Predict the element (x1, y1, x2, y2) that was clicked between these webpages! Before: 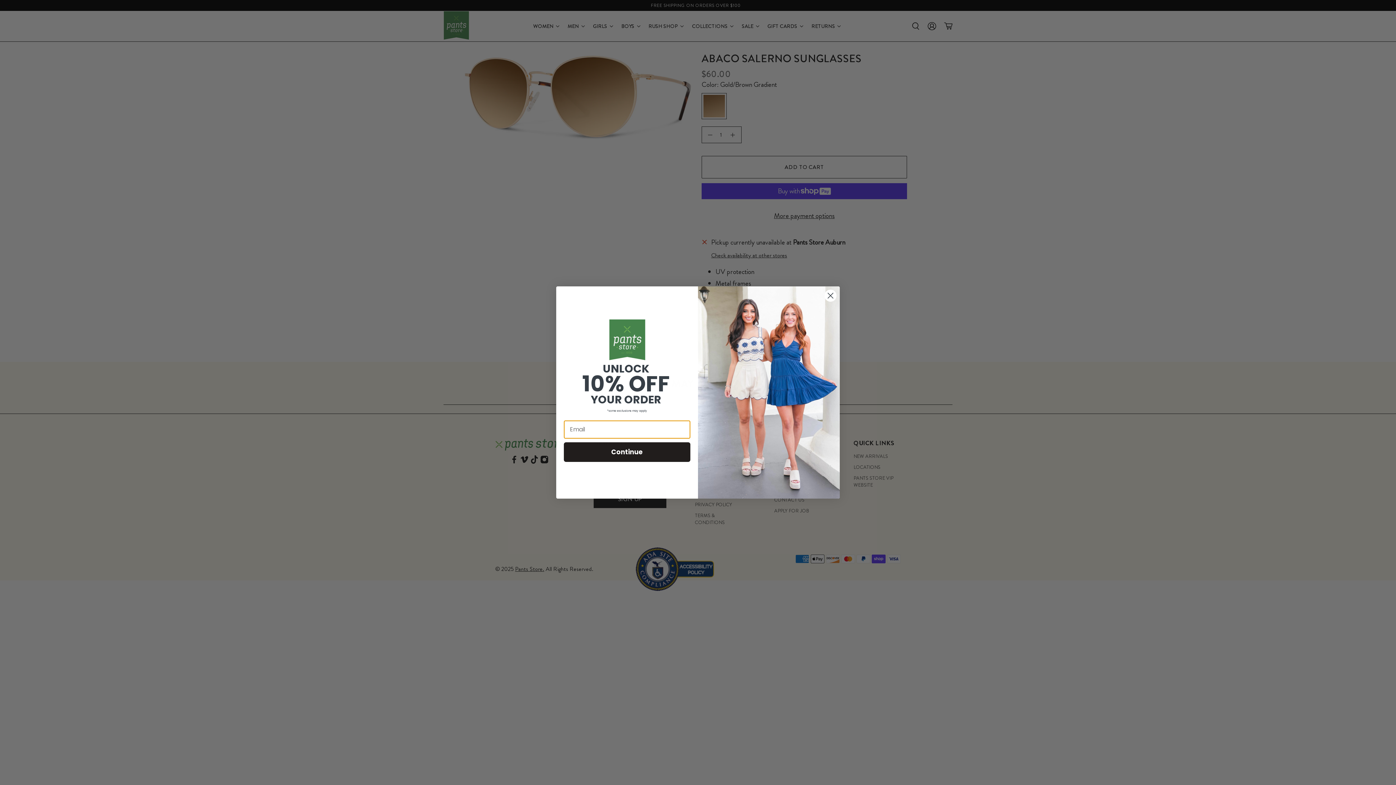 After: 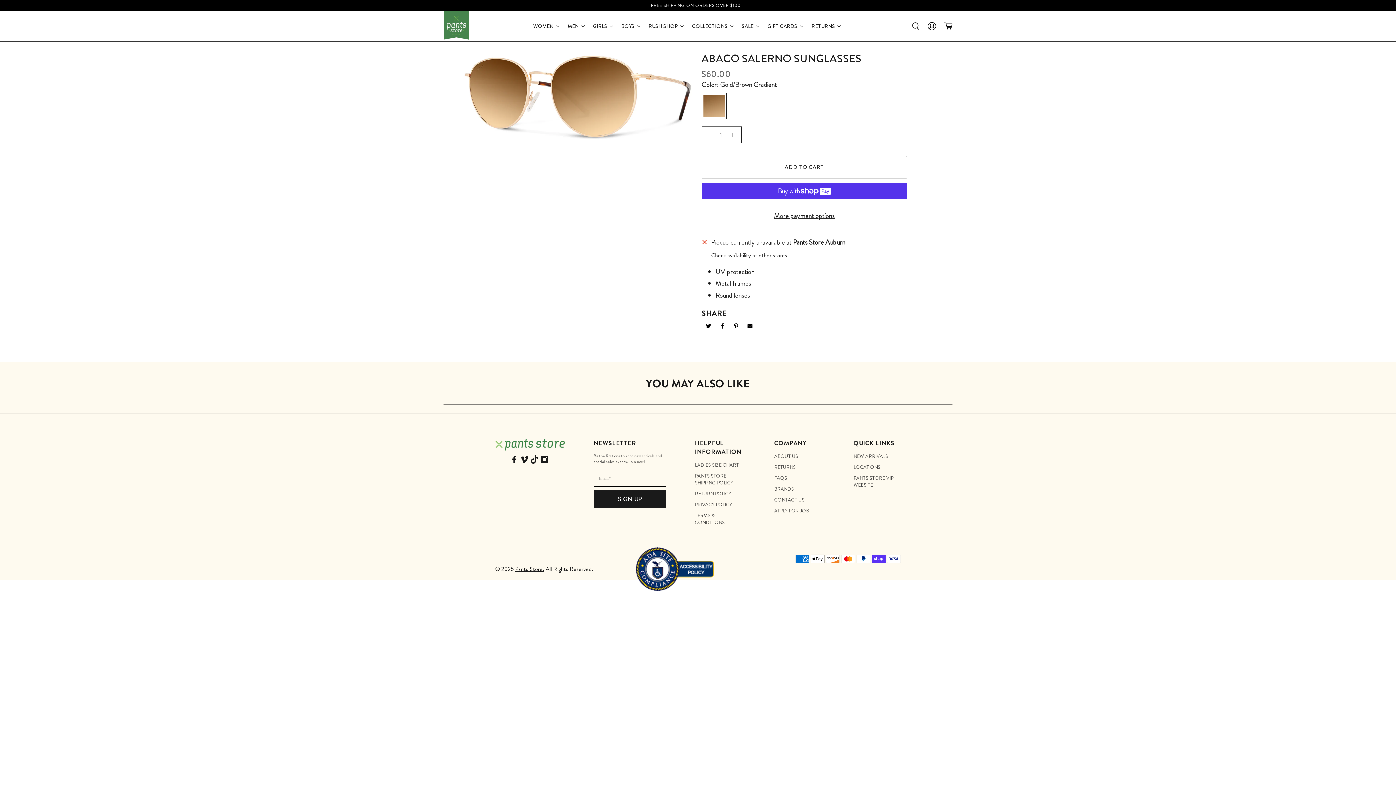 Action: label: Close dialog bbox: (824, 289, 837, 302)